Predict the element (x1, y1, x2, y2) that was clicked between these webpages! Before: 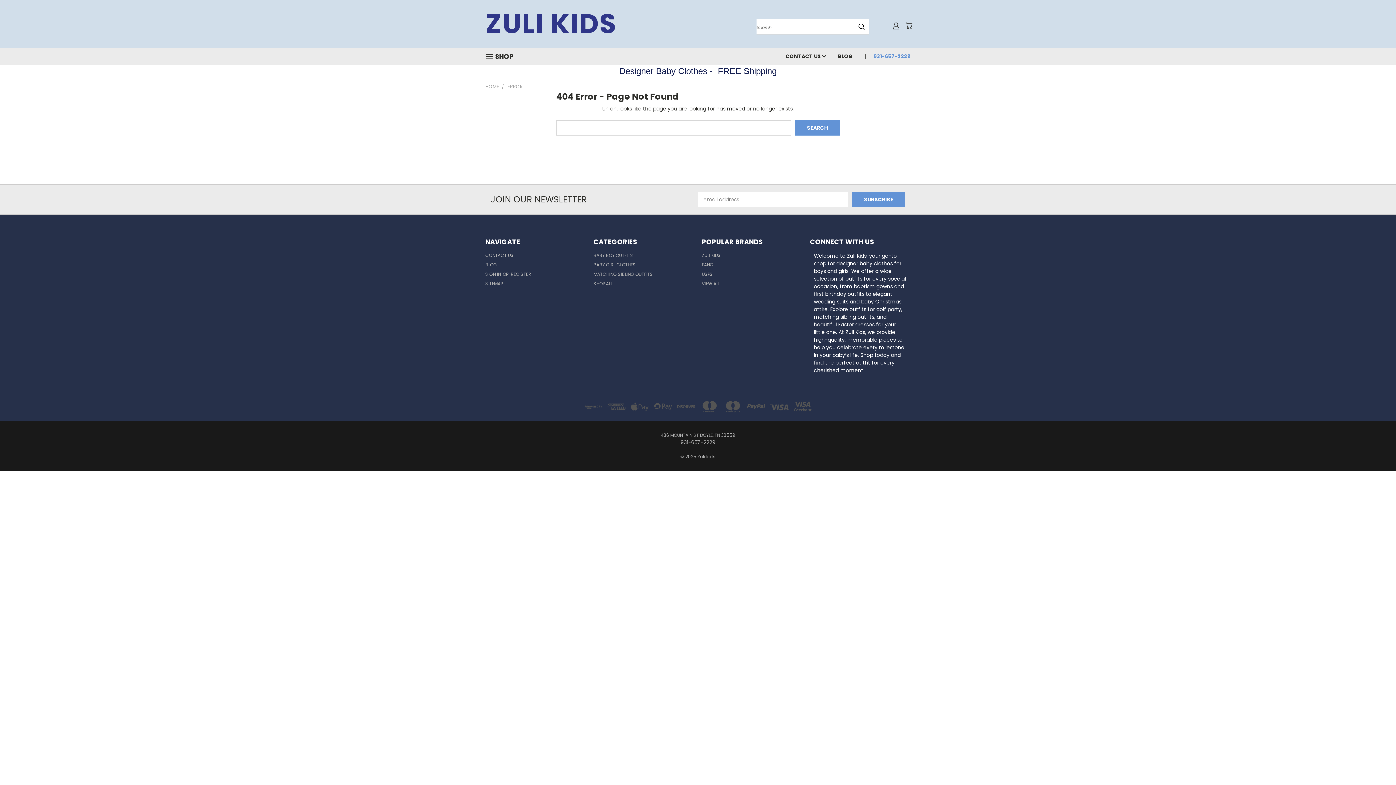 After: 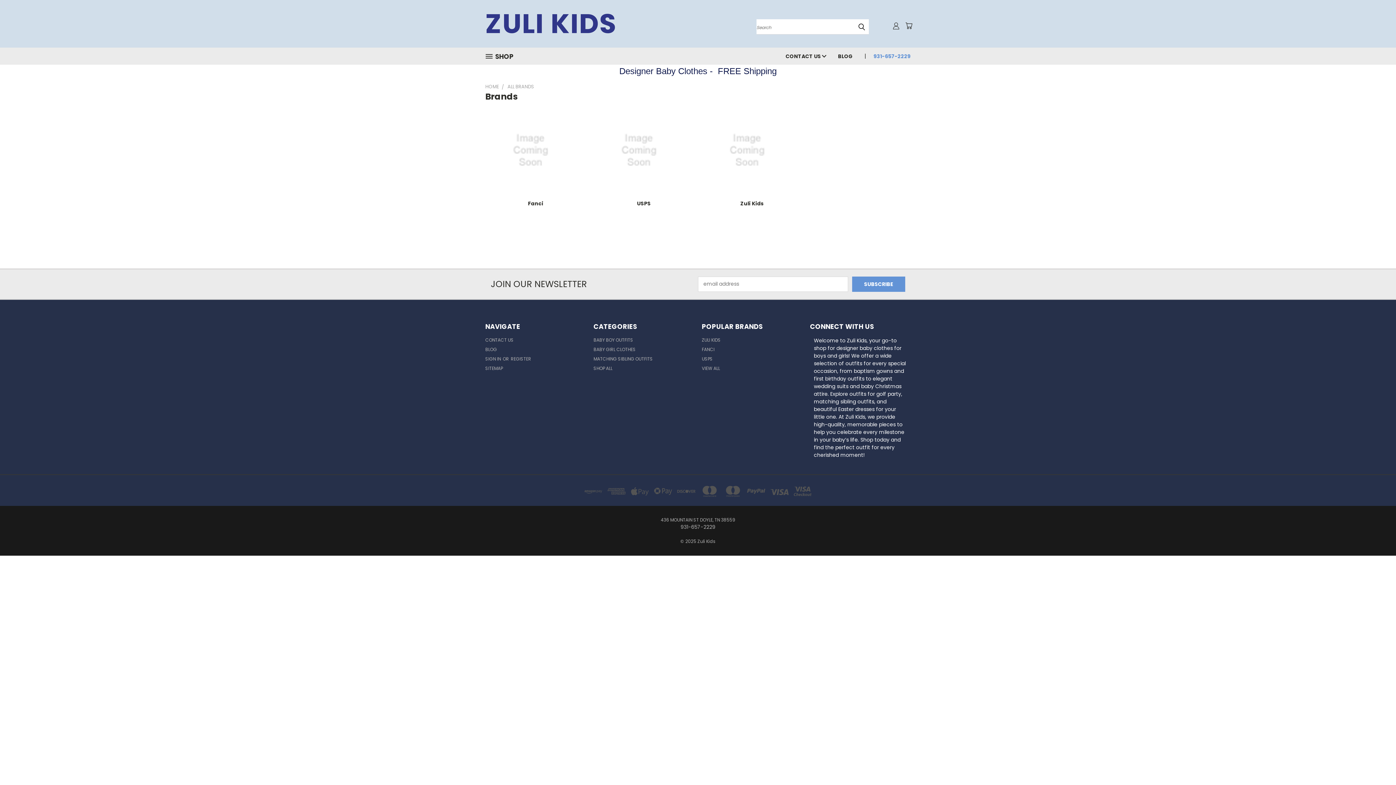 Action: label: VIEW ALL bbox: (702, 280, 720, 289)